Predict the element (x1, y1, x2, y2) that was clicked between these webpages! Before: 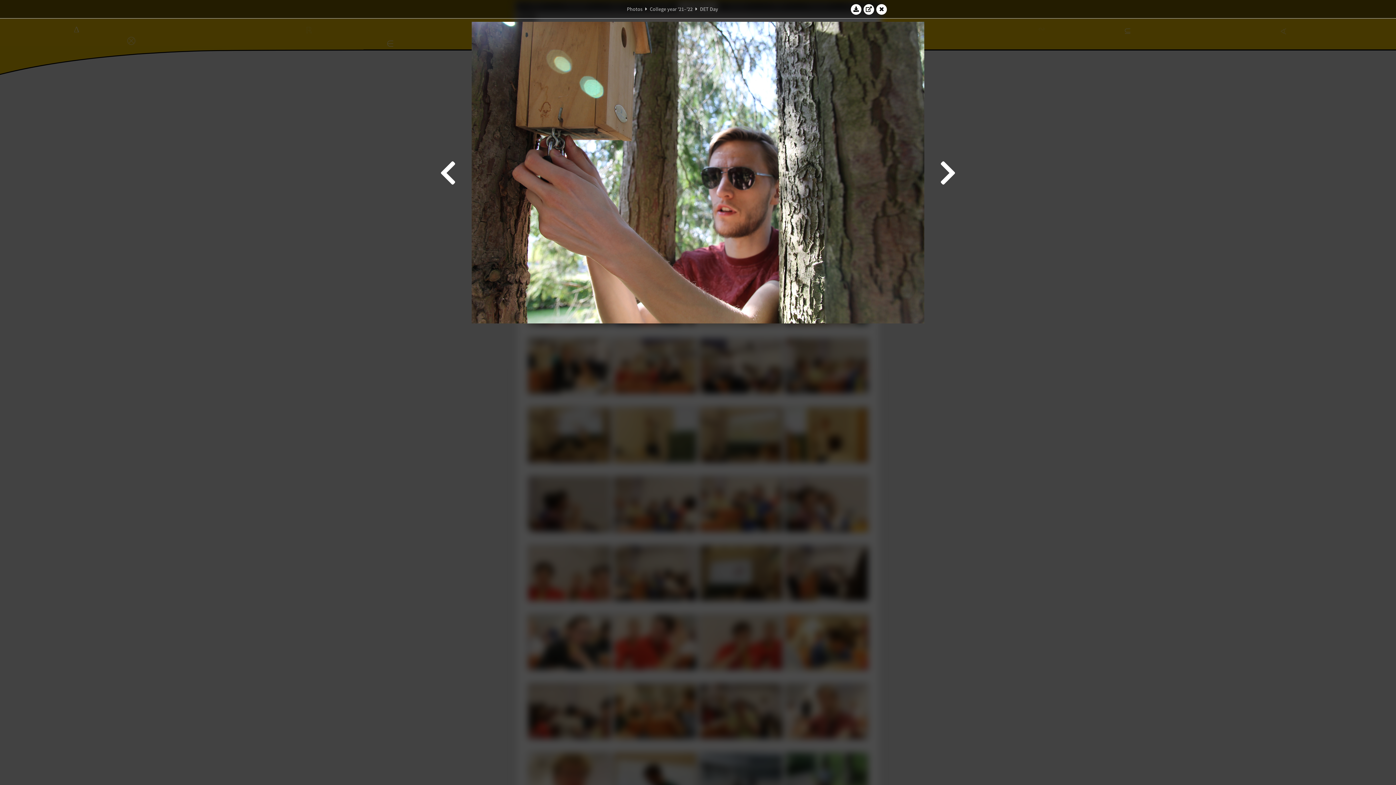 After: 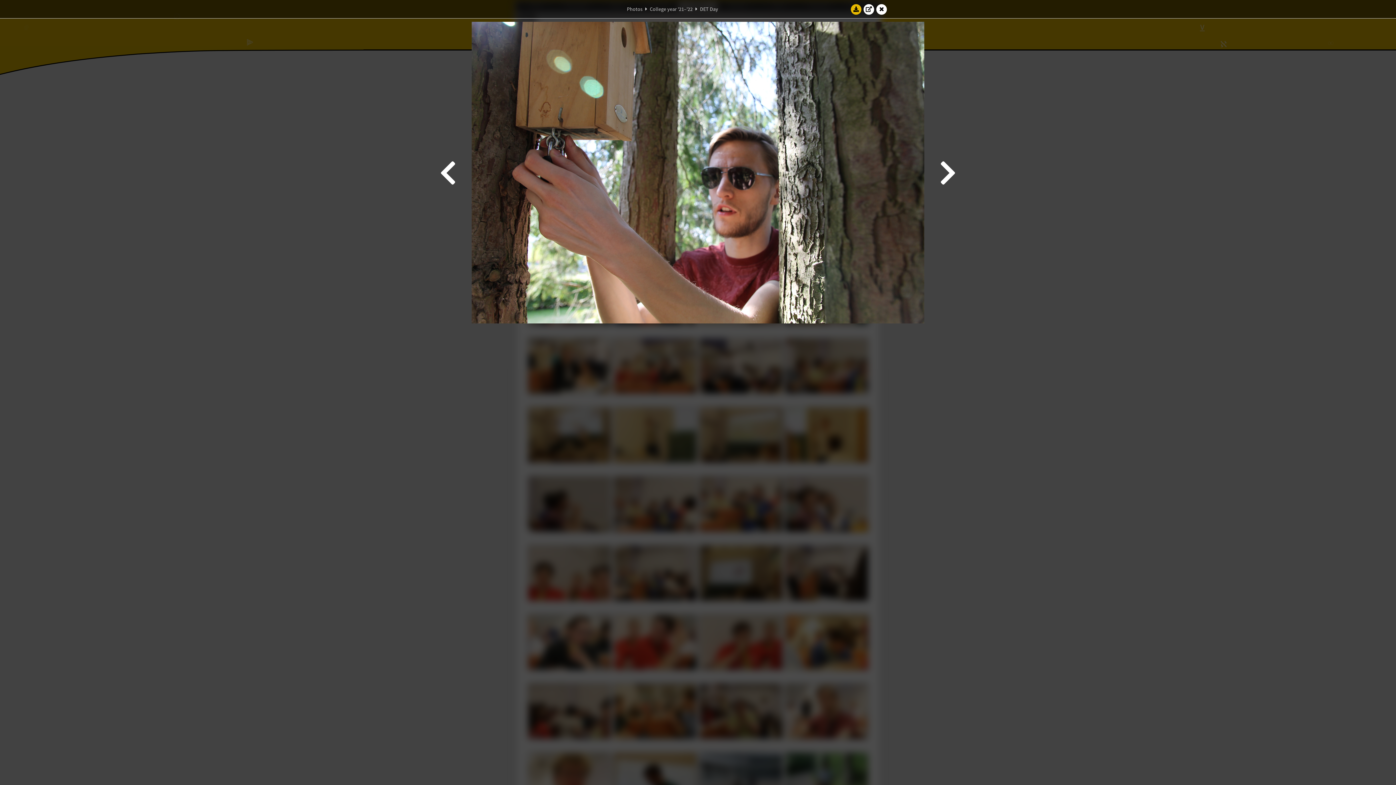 Action: bbox: (850, 3, 861, 14)